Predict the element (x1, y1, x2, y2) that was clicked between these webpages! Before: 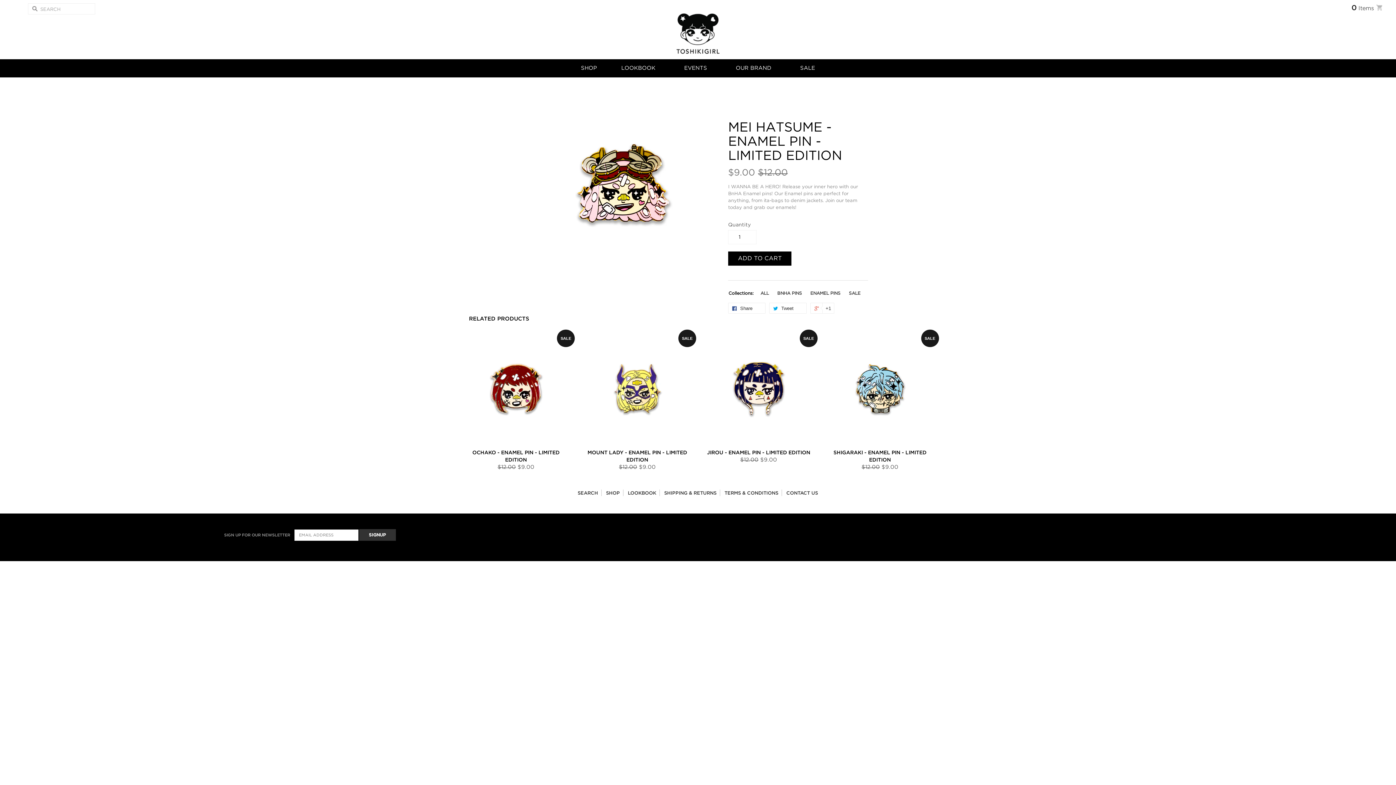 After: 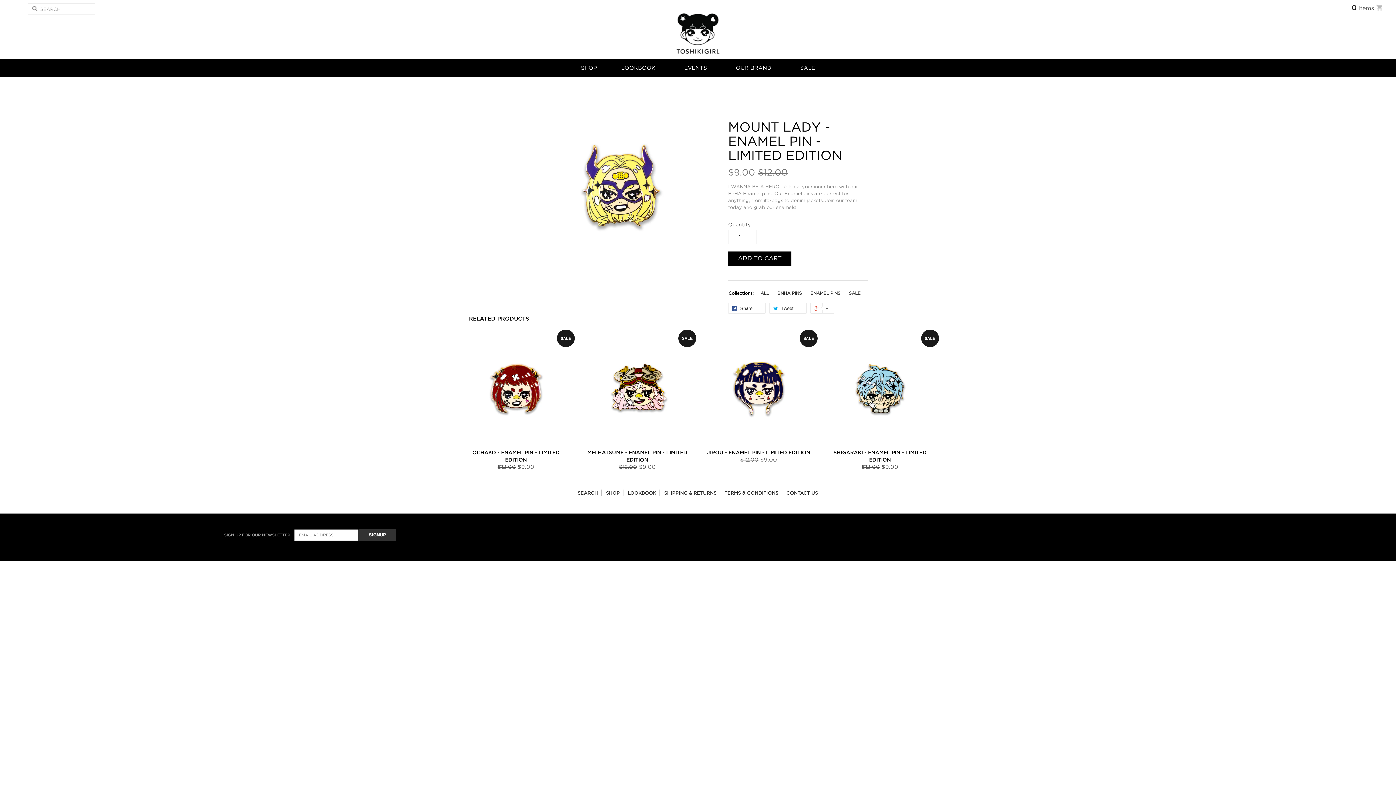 Action: label: MOUNT LADY - ENAMEL PIN - LIMITED EDITION
$12.00 $9.00 bbox: (582, 449, 692, 471)